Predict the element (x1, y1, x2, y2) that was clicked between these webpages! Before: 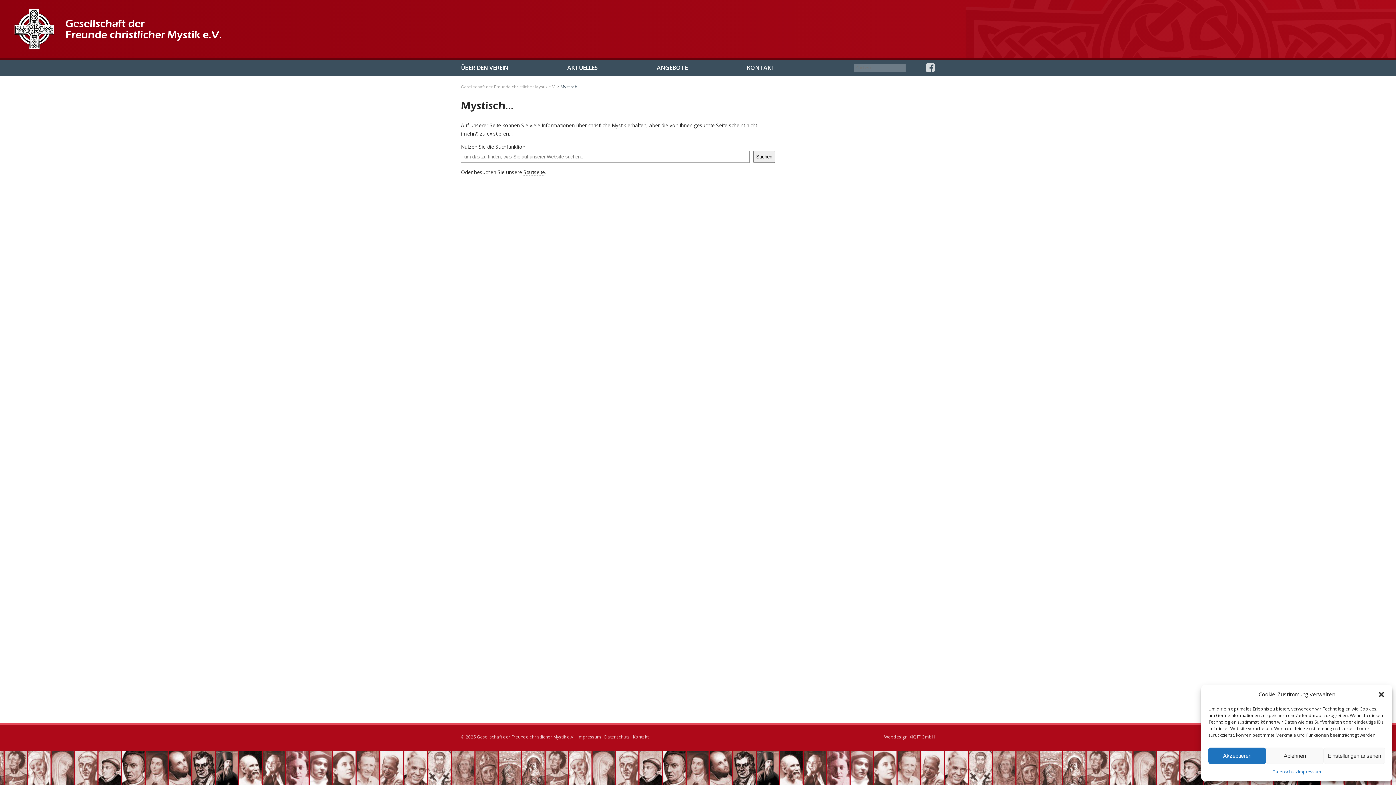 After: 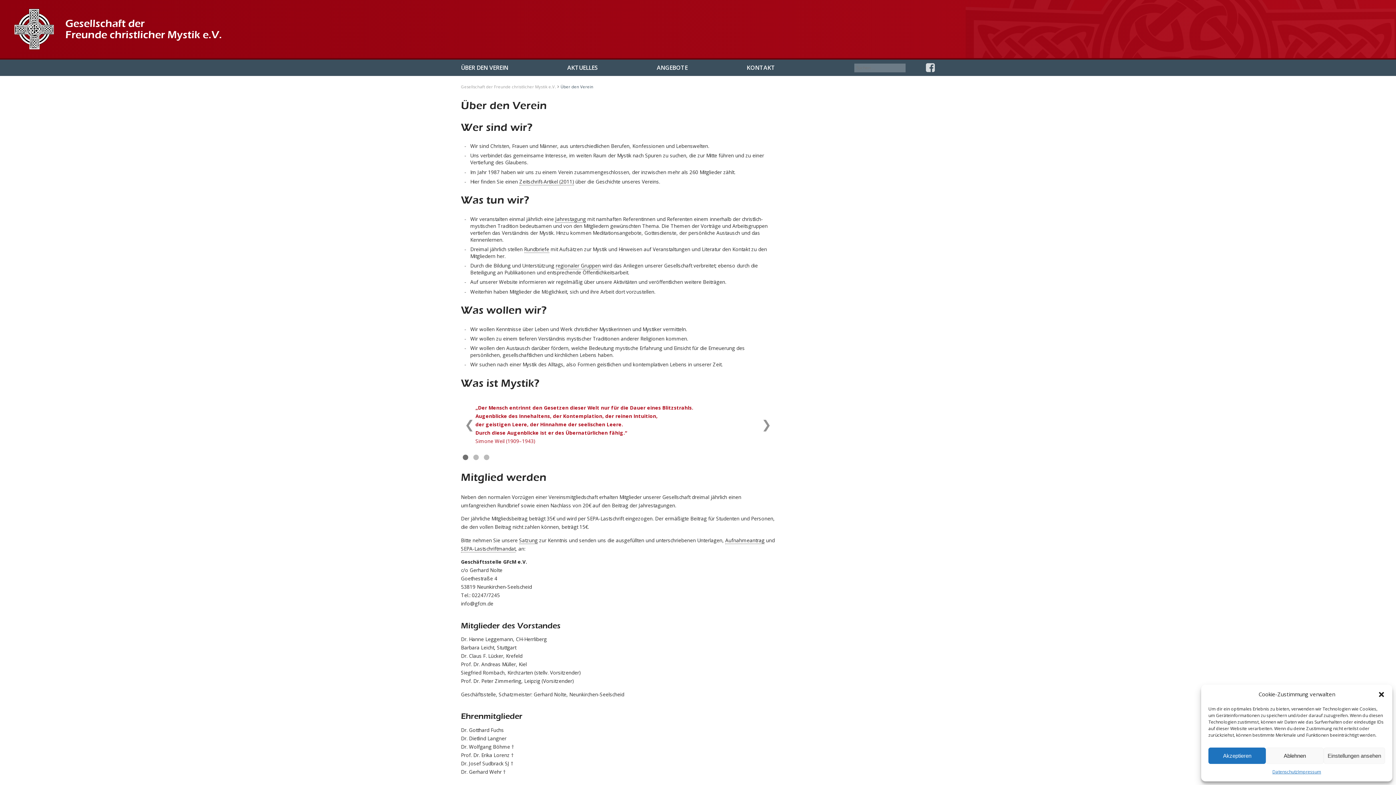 Action: label: ÜBER DEN VEREIN bbox: (461, 63, 508, 71)